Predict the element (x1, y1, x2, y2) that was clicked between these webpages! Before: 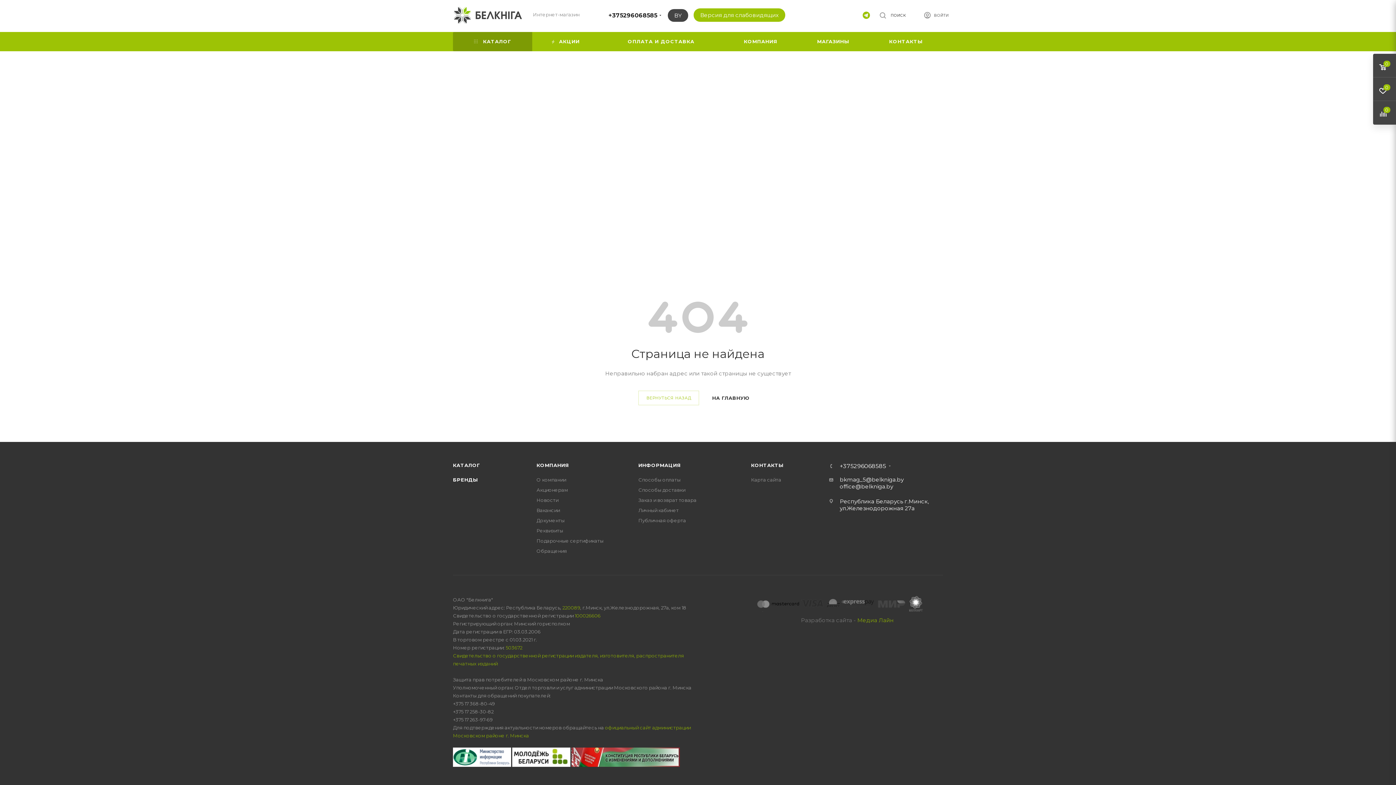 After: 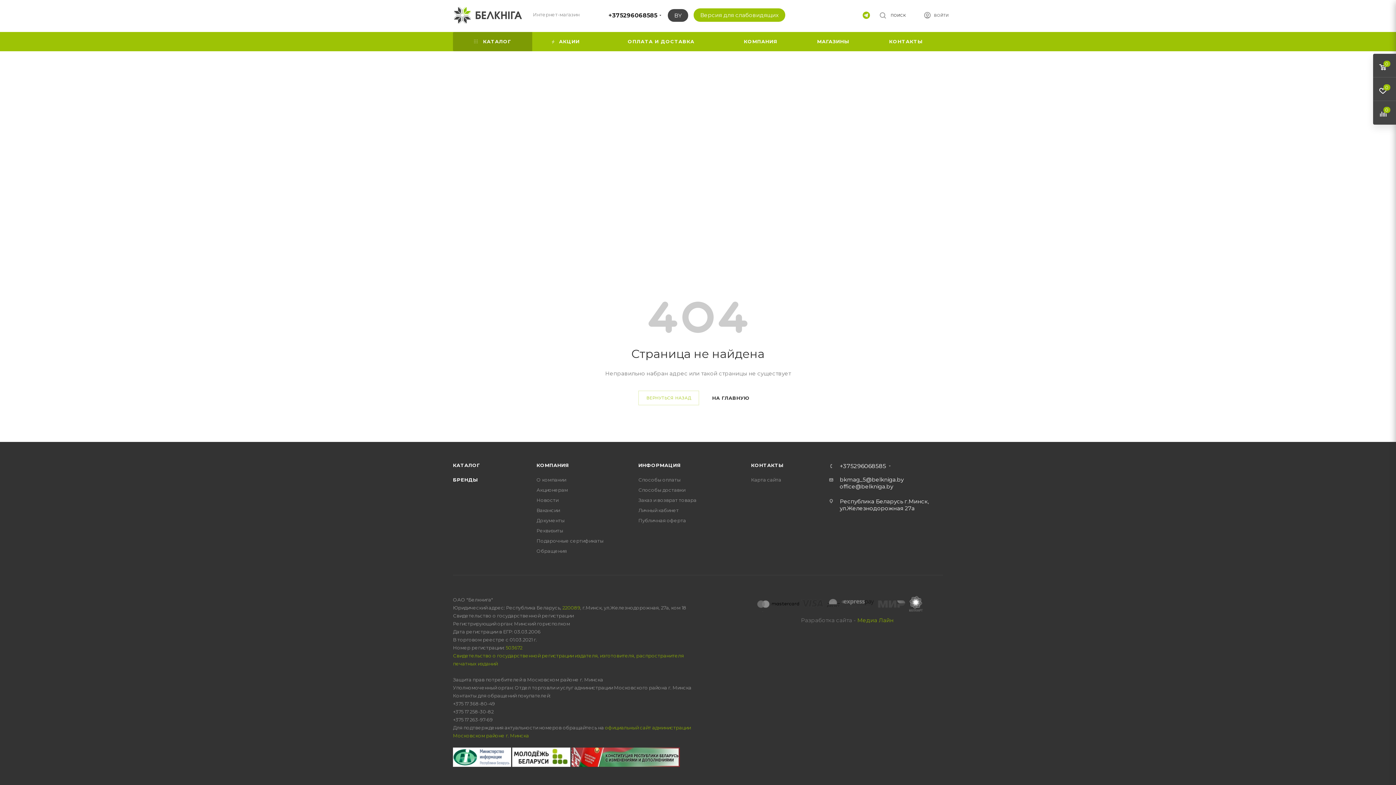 Action: bbox: (574, 613, 600, 618) label: 100026606